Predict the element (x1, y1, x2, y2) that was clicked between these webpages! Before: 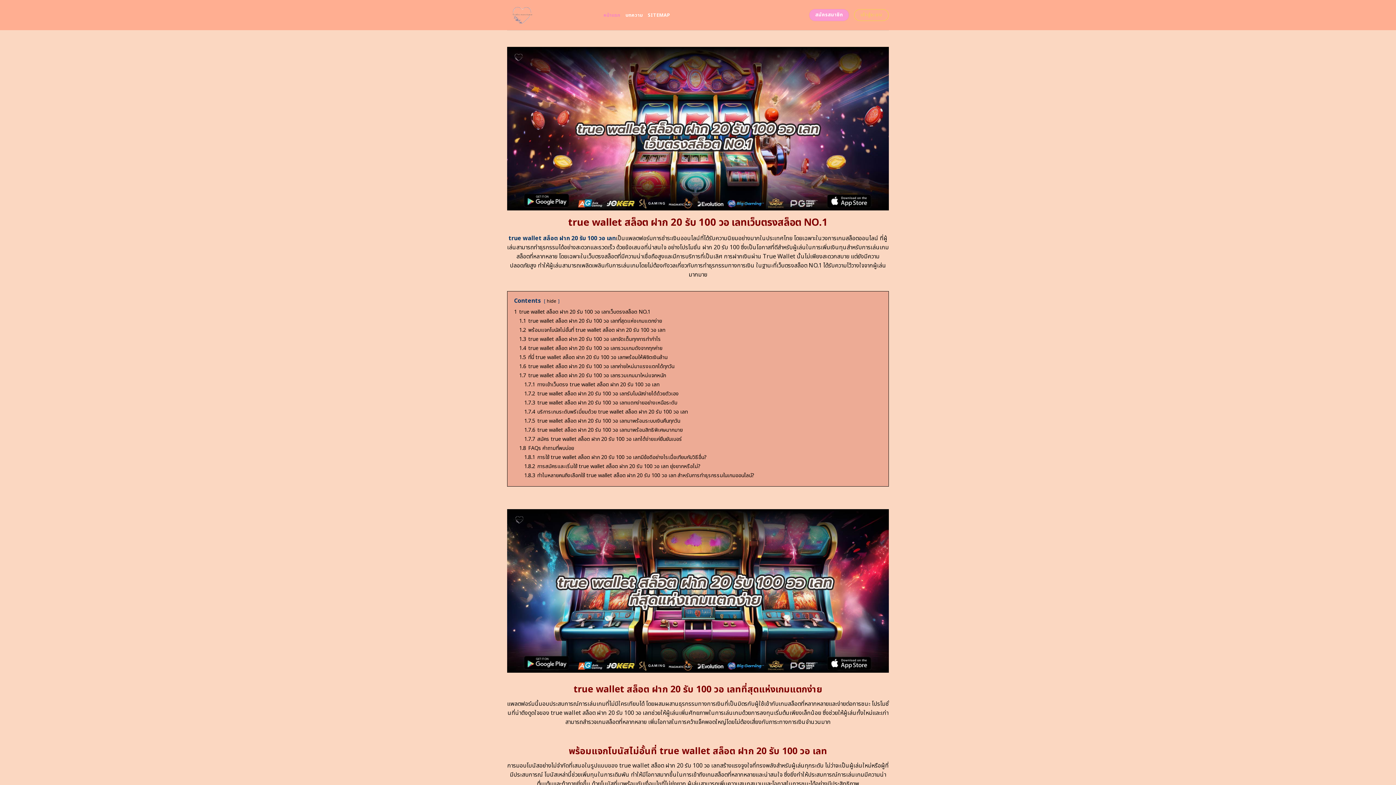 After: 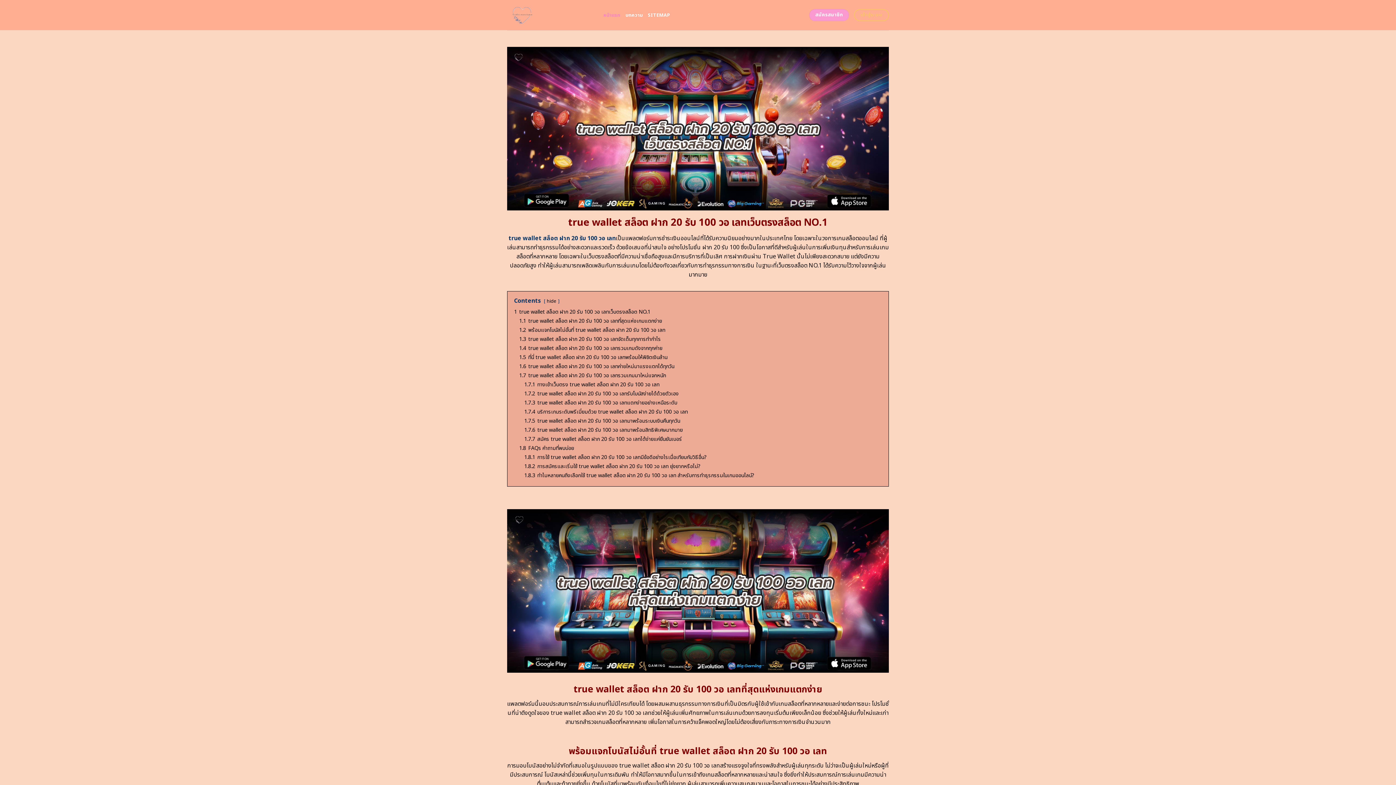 Action: bbox: (507, 0, 592, 30)